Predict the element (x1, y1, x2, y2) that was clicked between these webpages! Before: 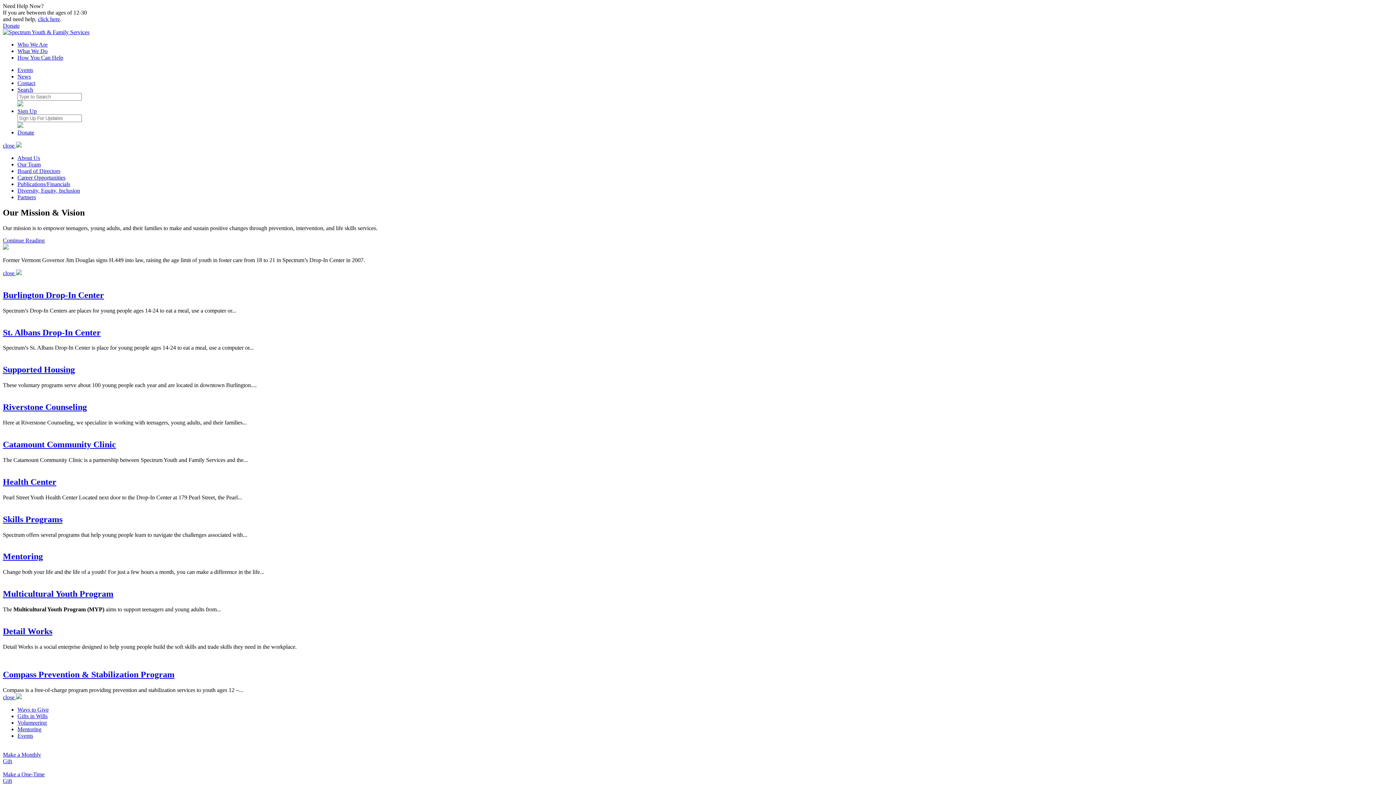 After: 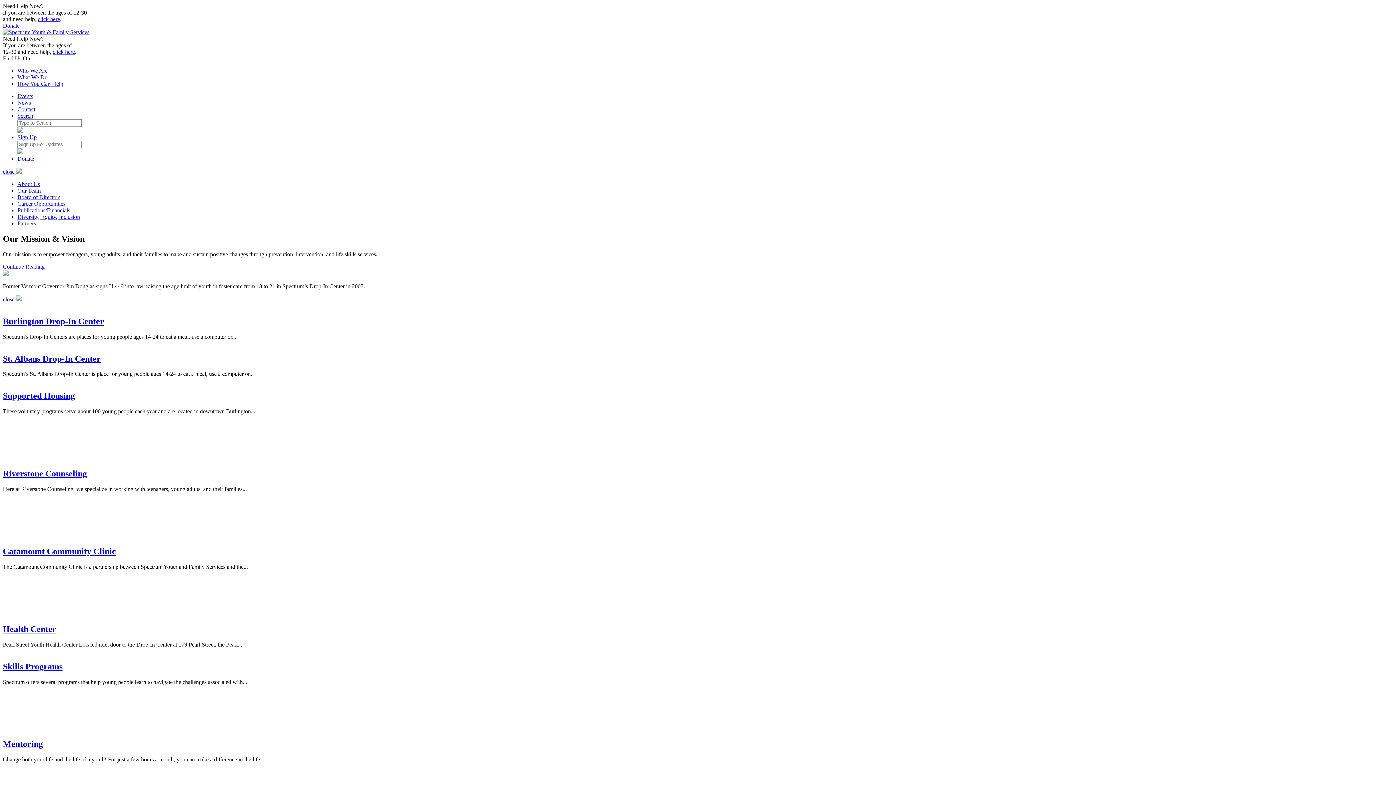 Action: bbox: (2, 477, 56, 486) label: Health Center